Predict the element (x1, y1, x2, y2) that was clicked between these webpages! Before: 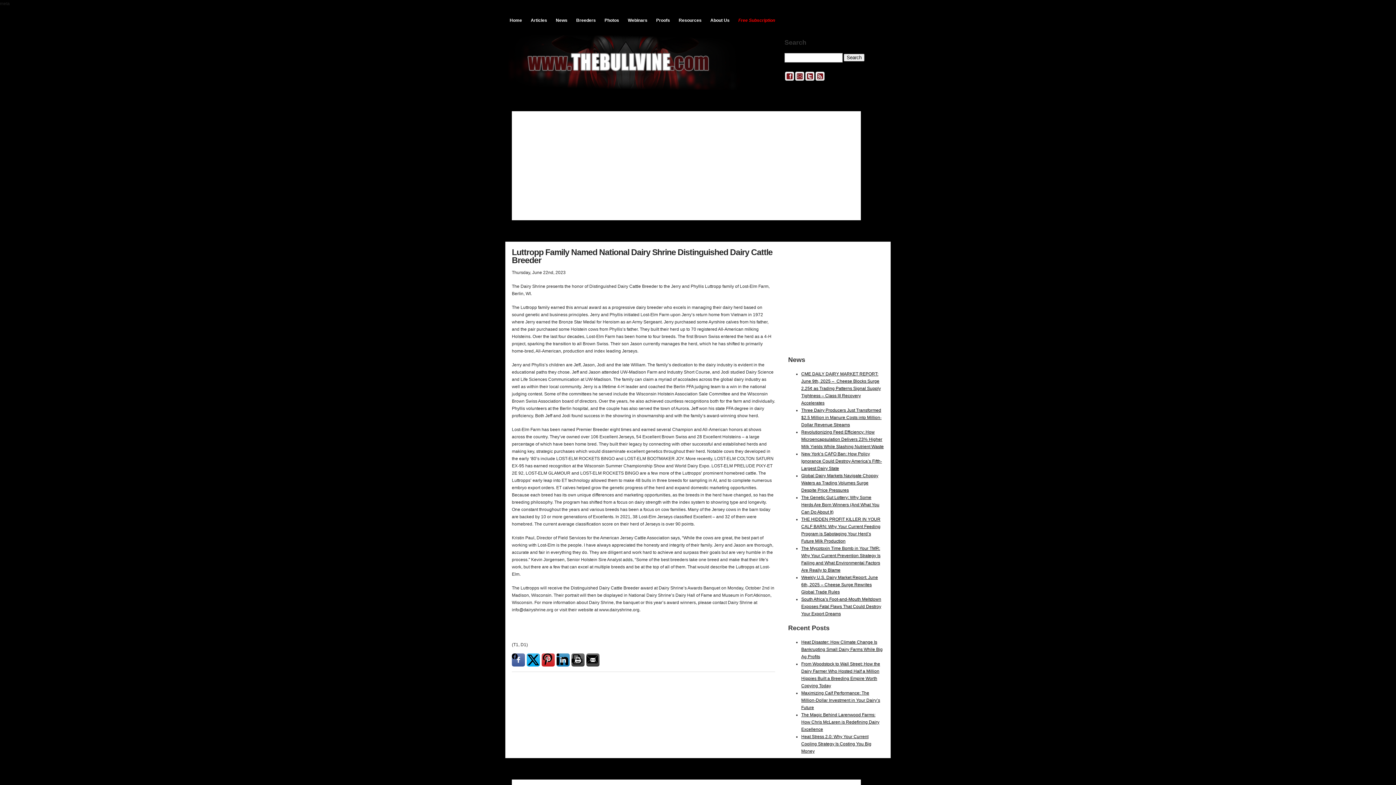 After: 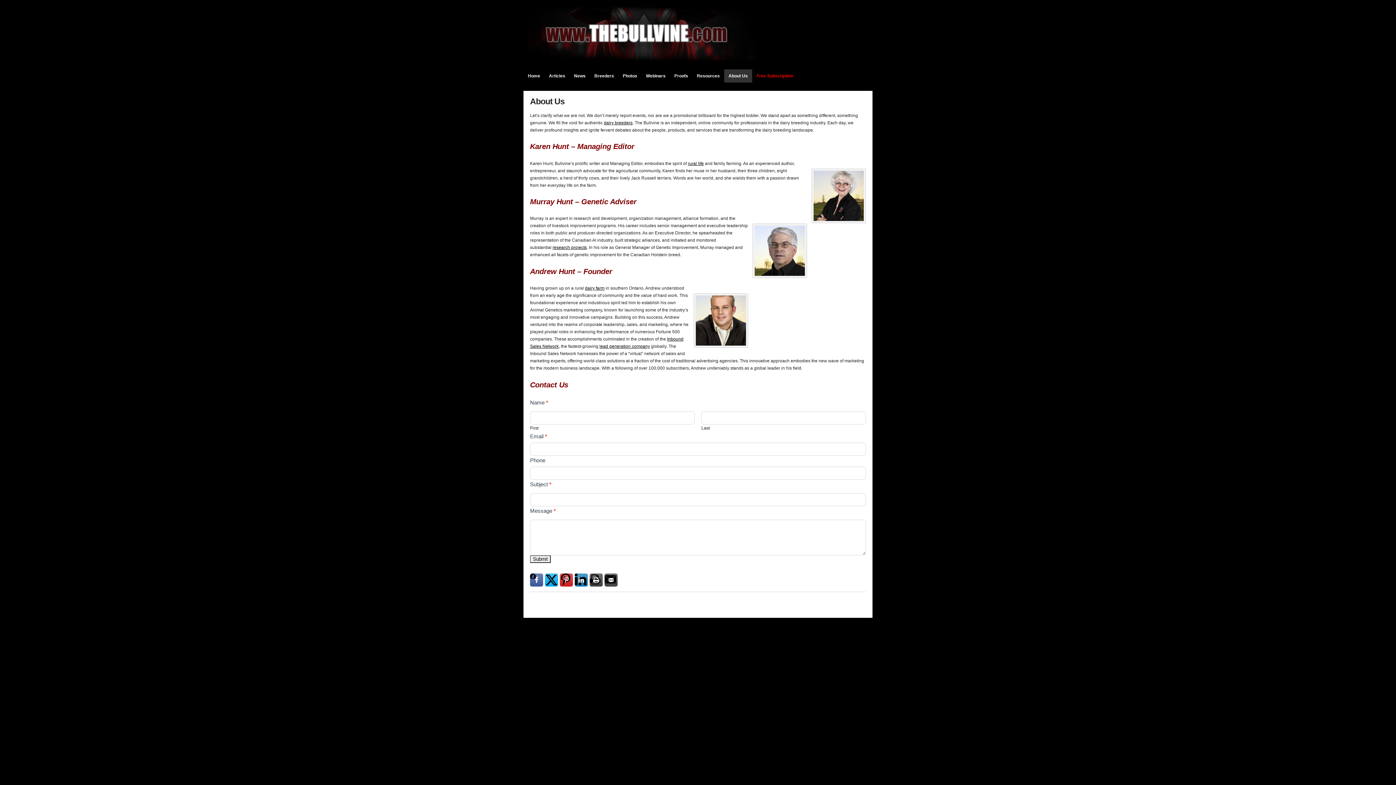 Action: label: About Us bbox: (706, 13, 734, 26)